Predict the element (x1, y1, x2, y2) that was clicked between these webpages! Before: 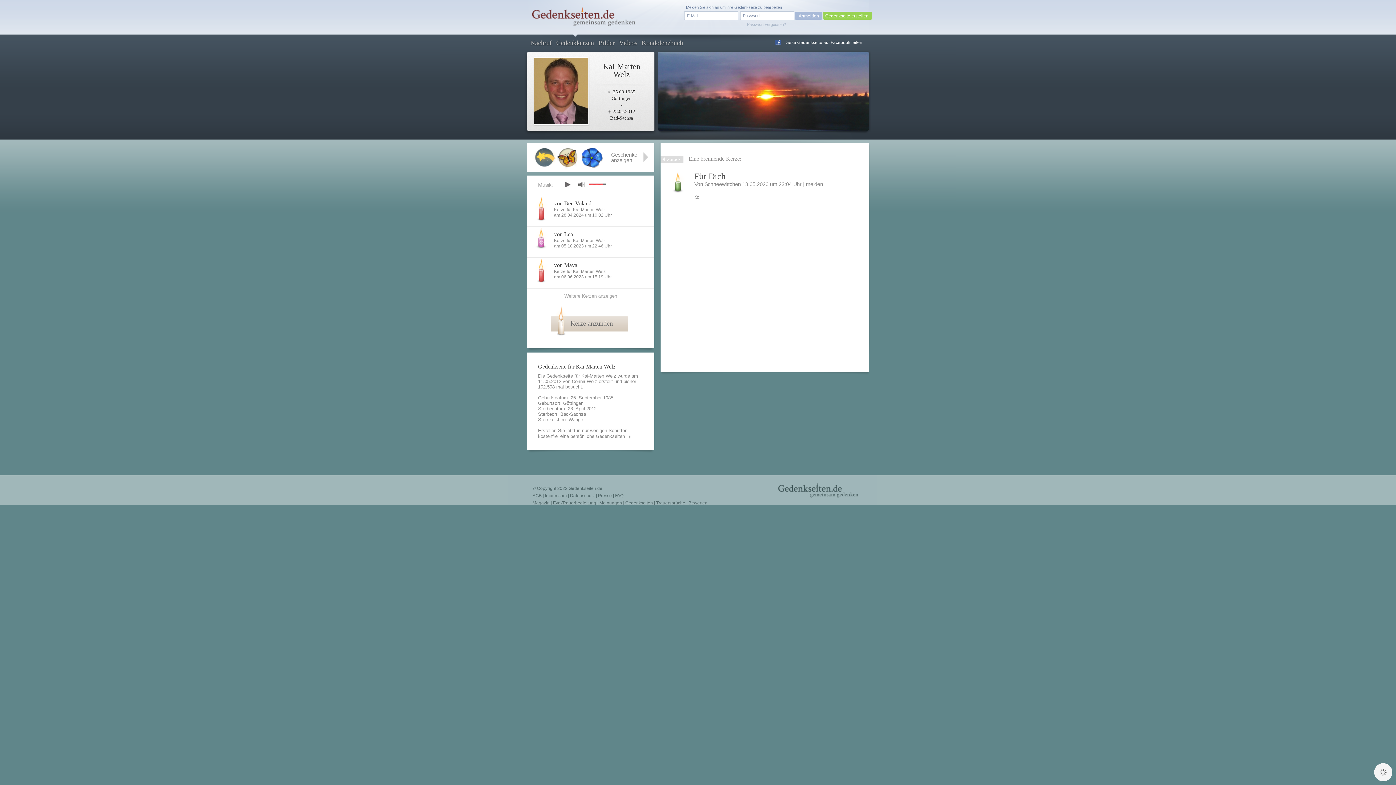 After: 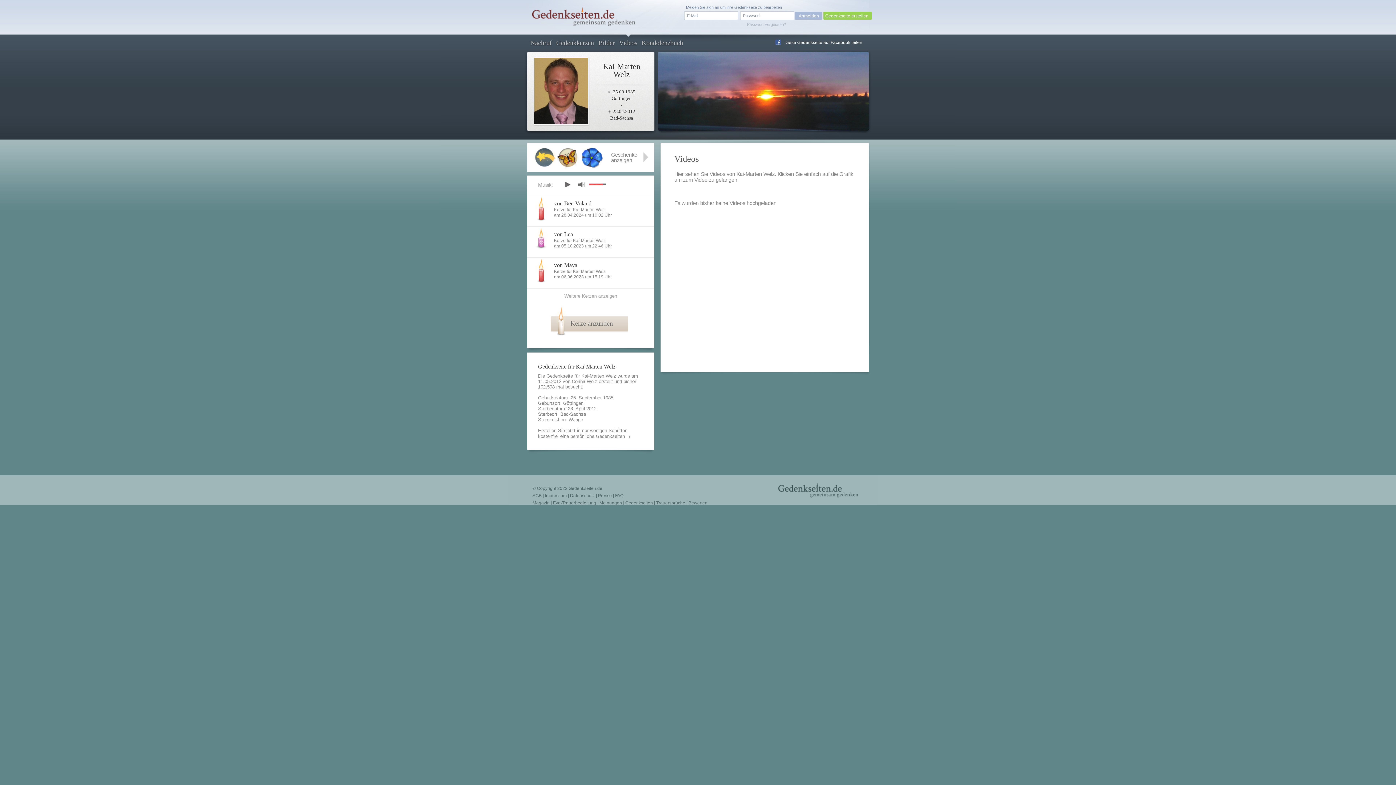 Action: bbox: (617, 34, 639, 49) label: Videos